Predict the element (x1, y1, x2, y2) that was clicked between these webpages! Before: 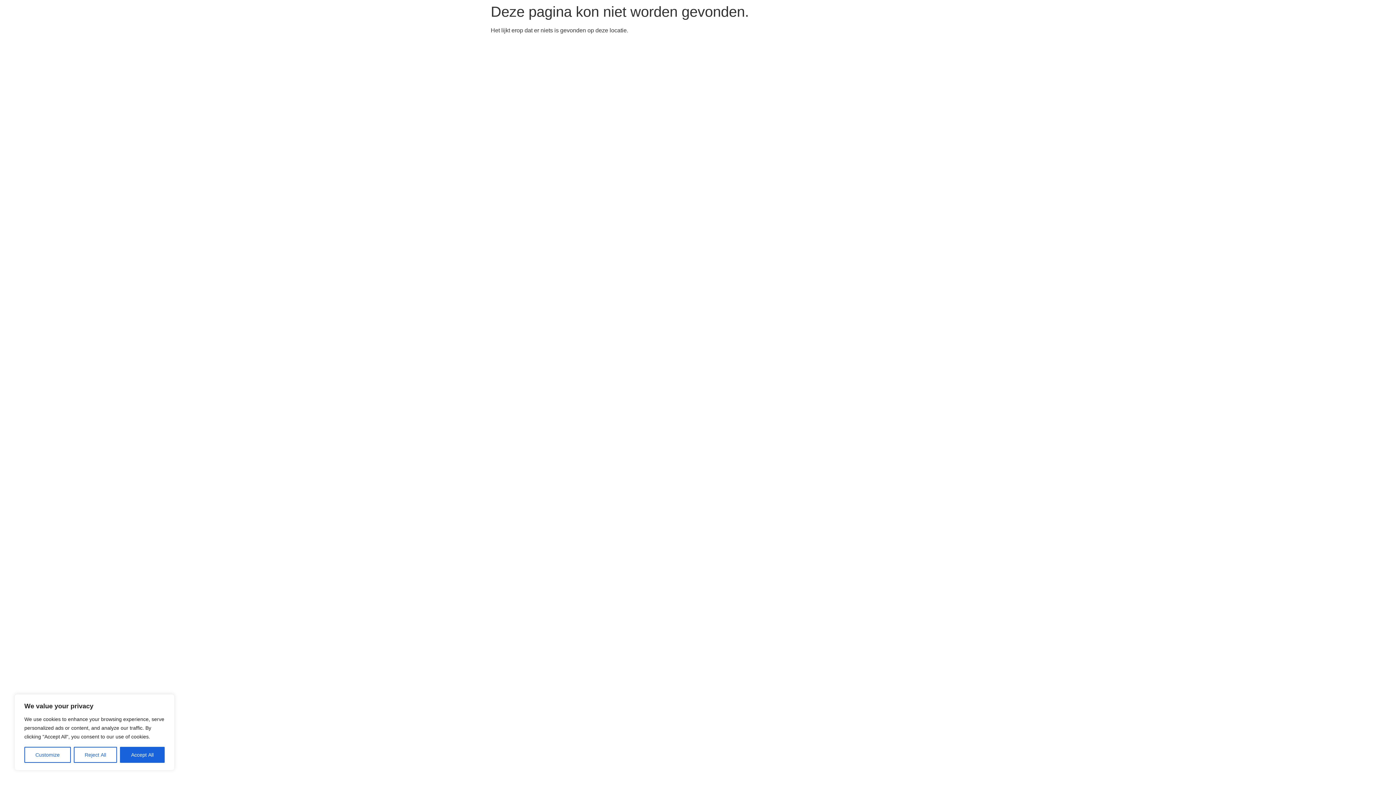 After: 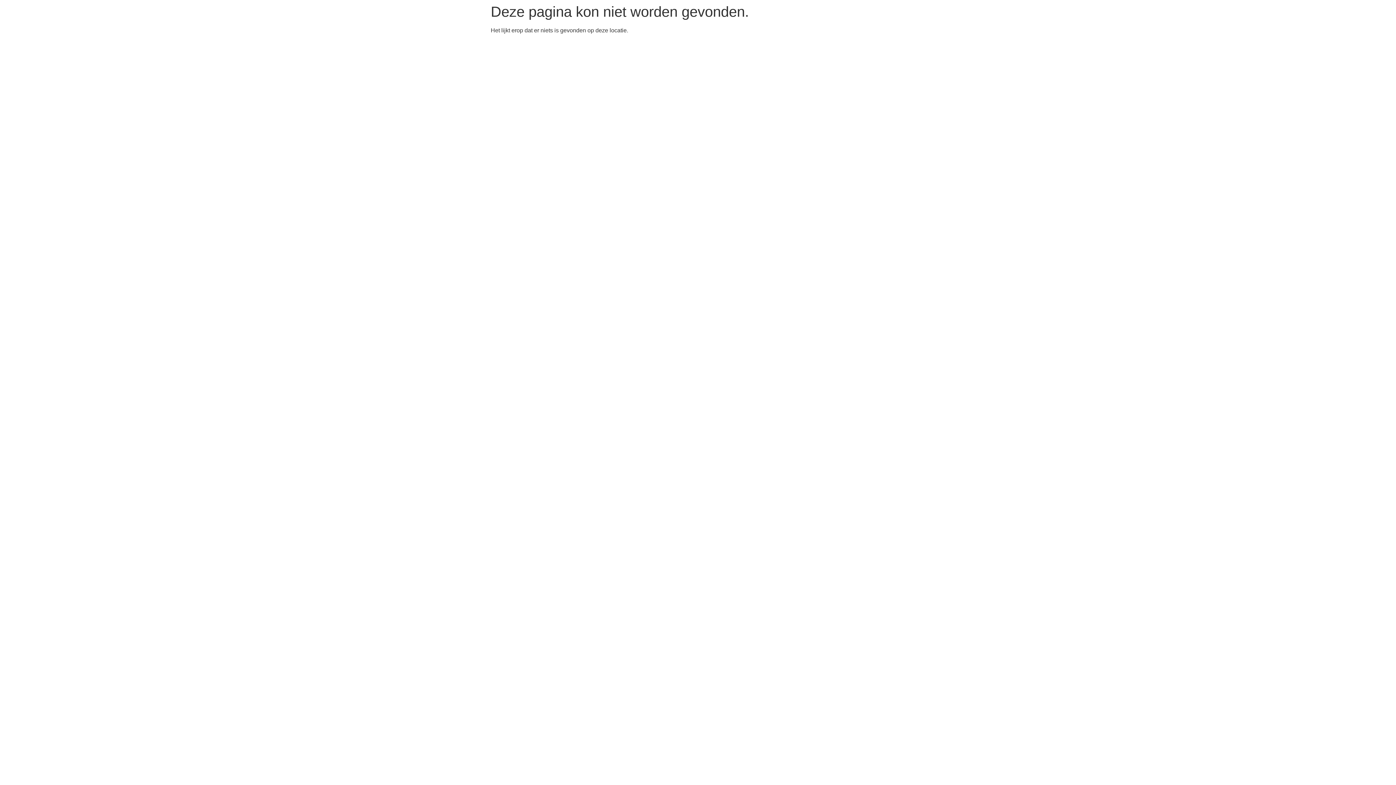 Action: bbox: (73, 747, 117, 763) label: Reject All